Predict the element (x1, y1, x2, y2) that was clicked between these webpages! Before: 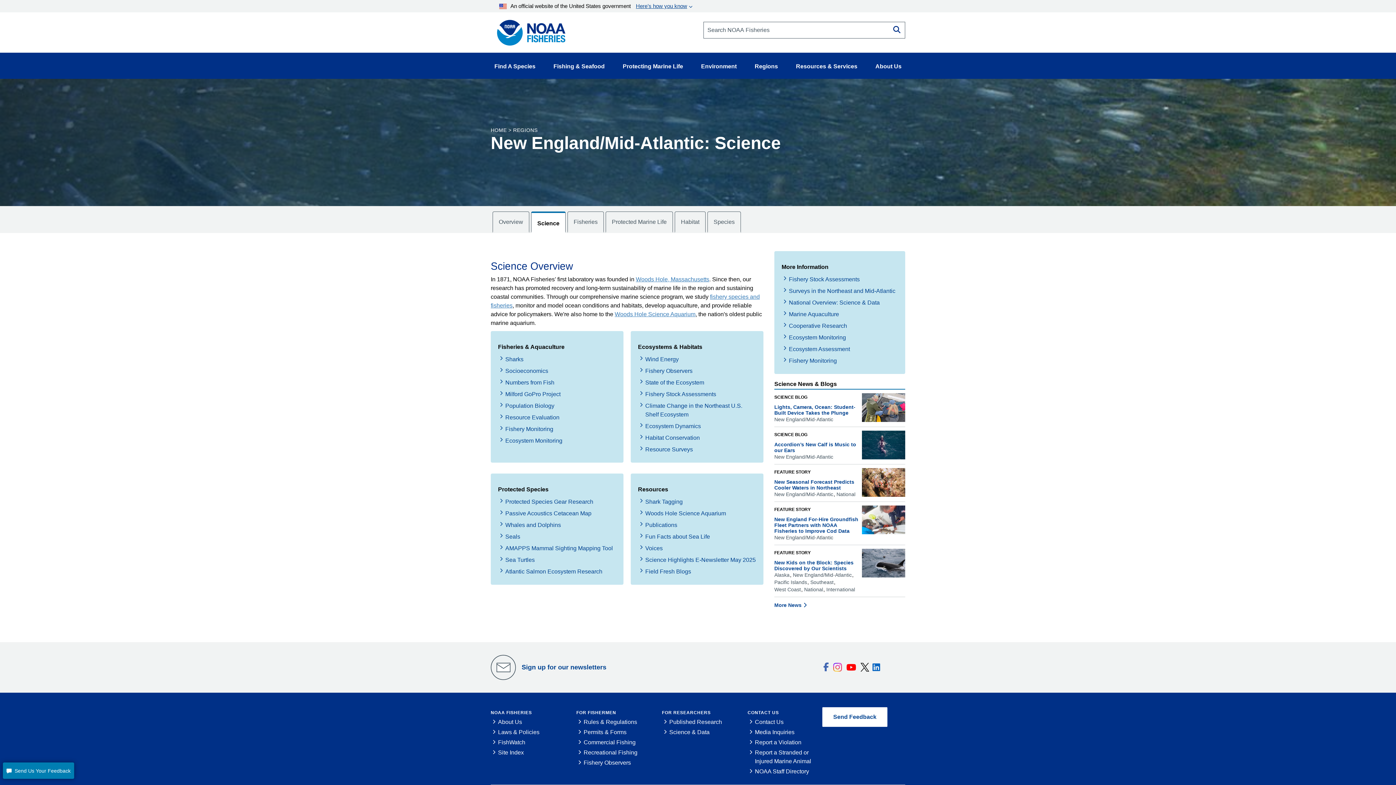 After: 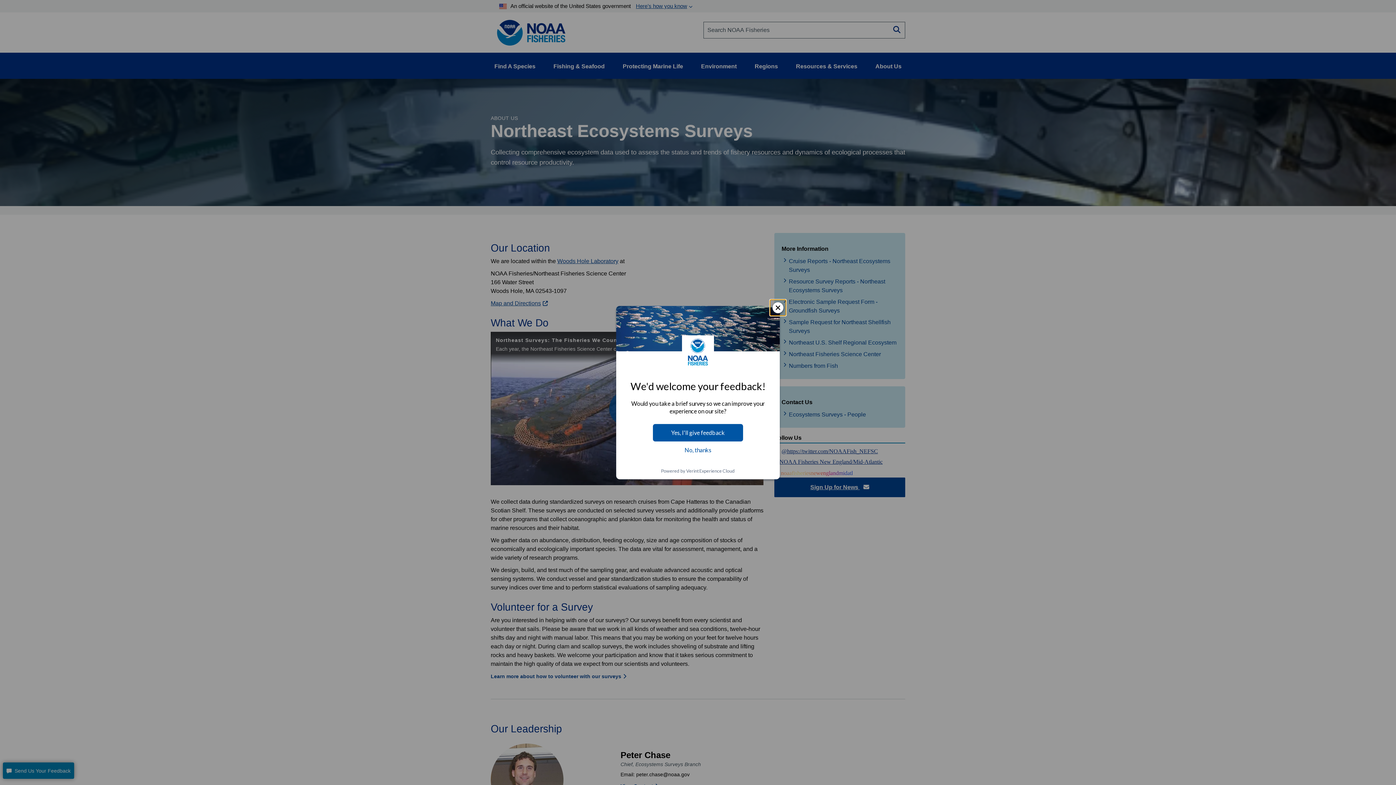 Action: bbox: (645, 446, 693, 452) label: Resource Surveys